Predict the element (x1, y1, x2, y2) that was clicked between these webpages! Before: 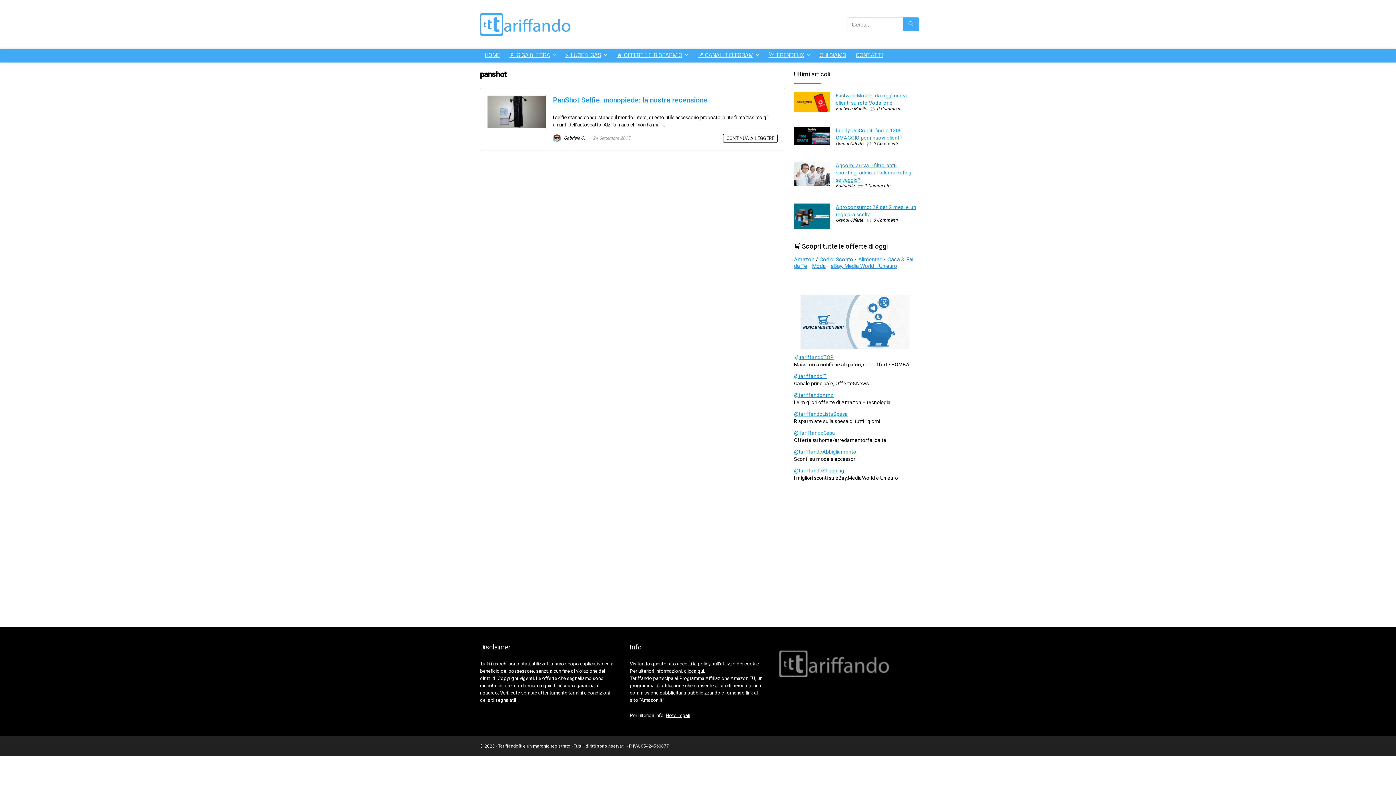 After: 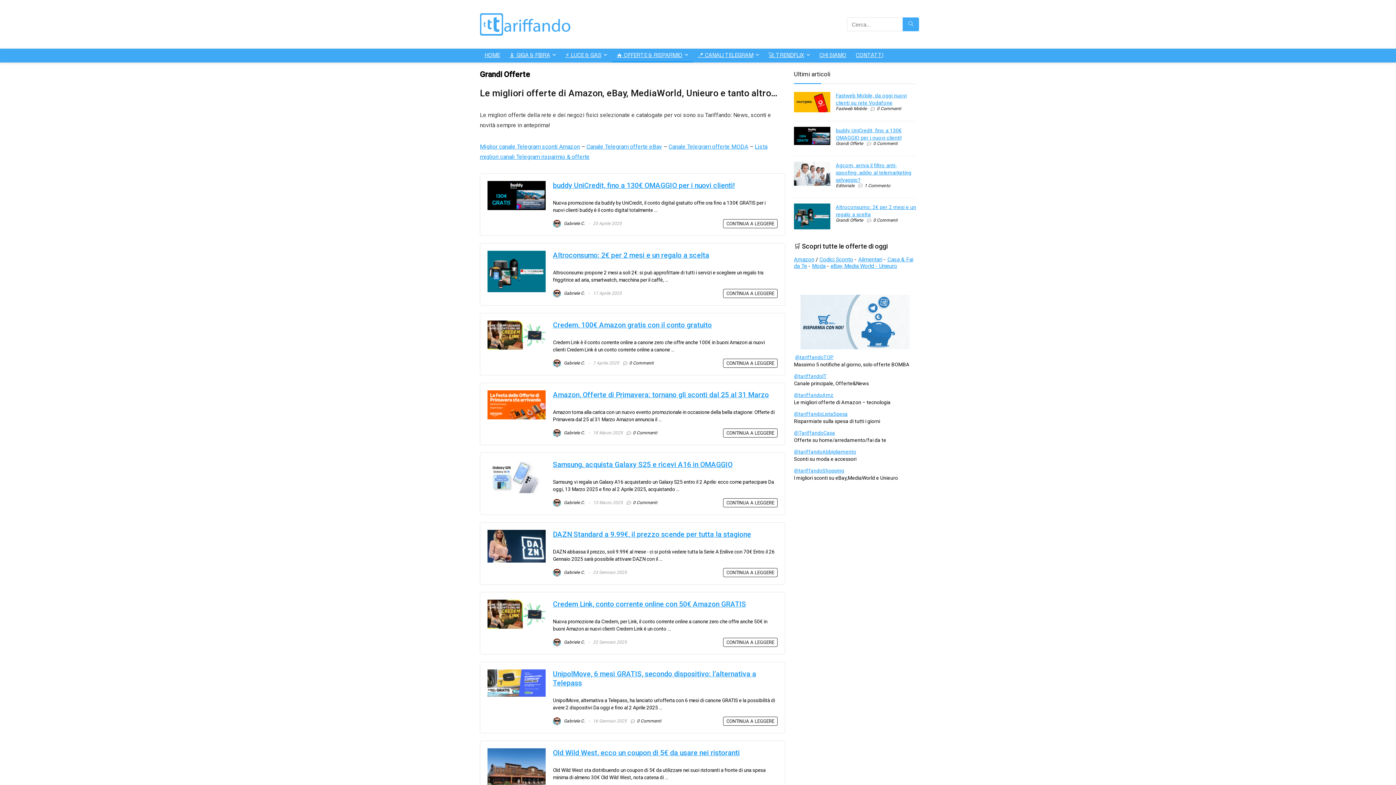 Action: label: 🔥 OFFERTE & RISPARMIO bbox: (612, 48, 693, 62)